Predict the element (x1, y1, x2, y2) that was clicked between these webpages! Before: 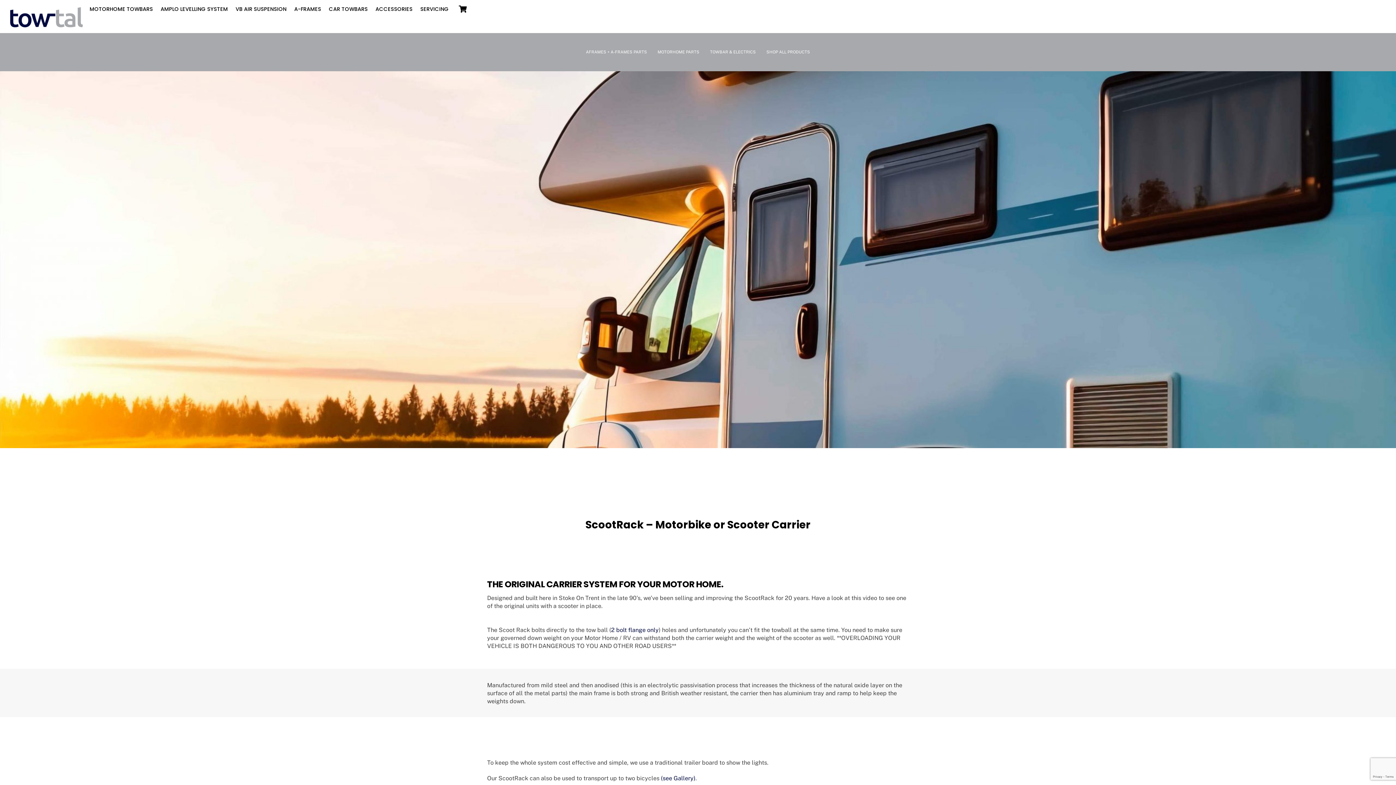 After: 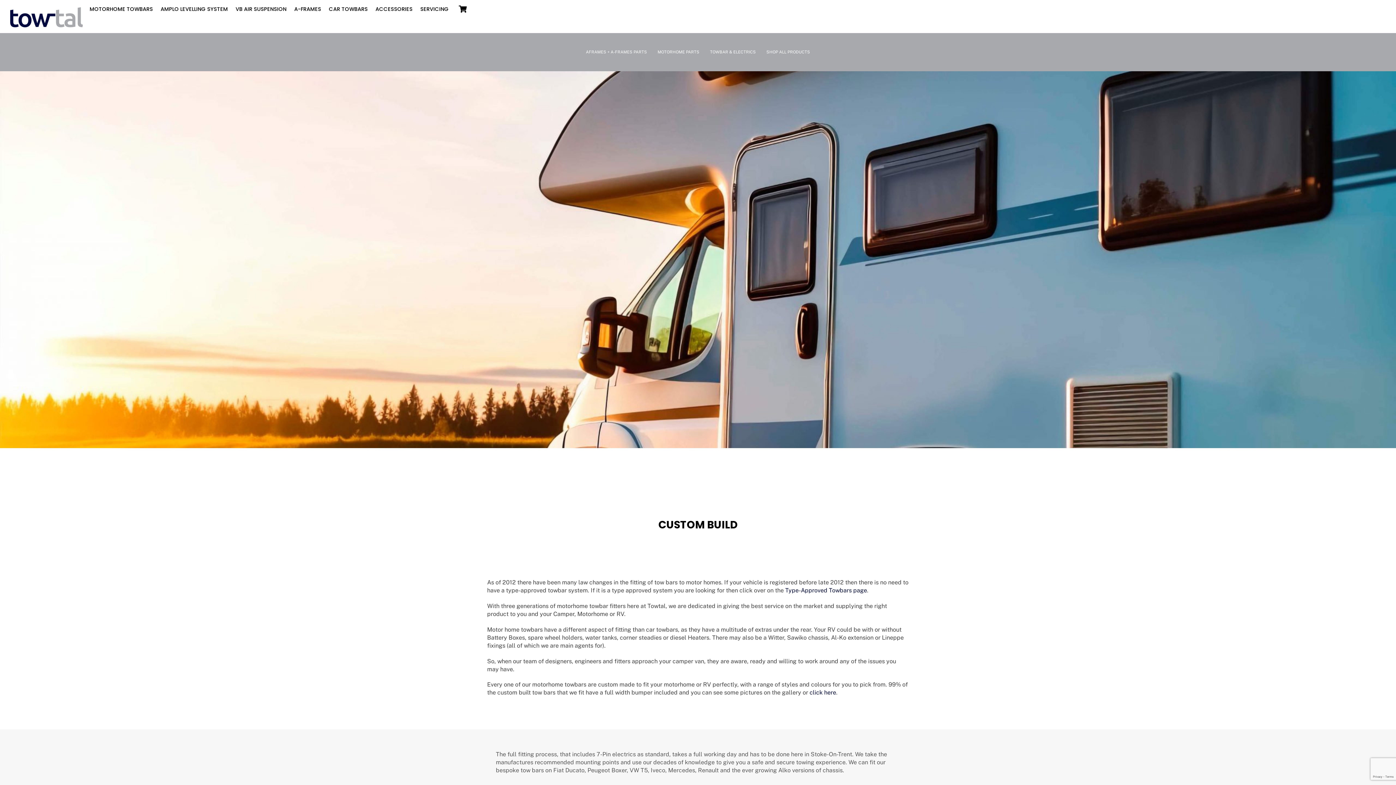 Action: label: 2 bolt flange only bbox: (611, 626, 658, 633)